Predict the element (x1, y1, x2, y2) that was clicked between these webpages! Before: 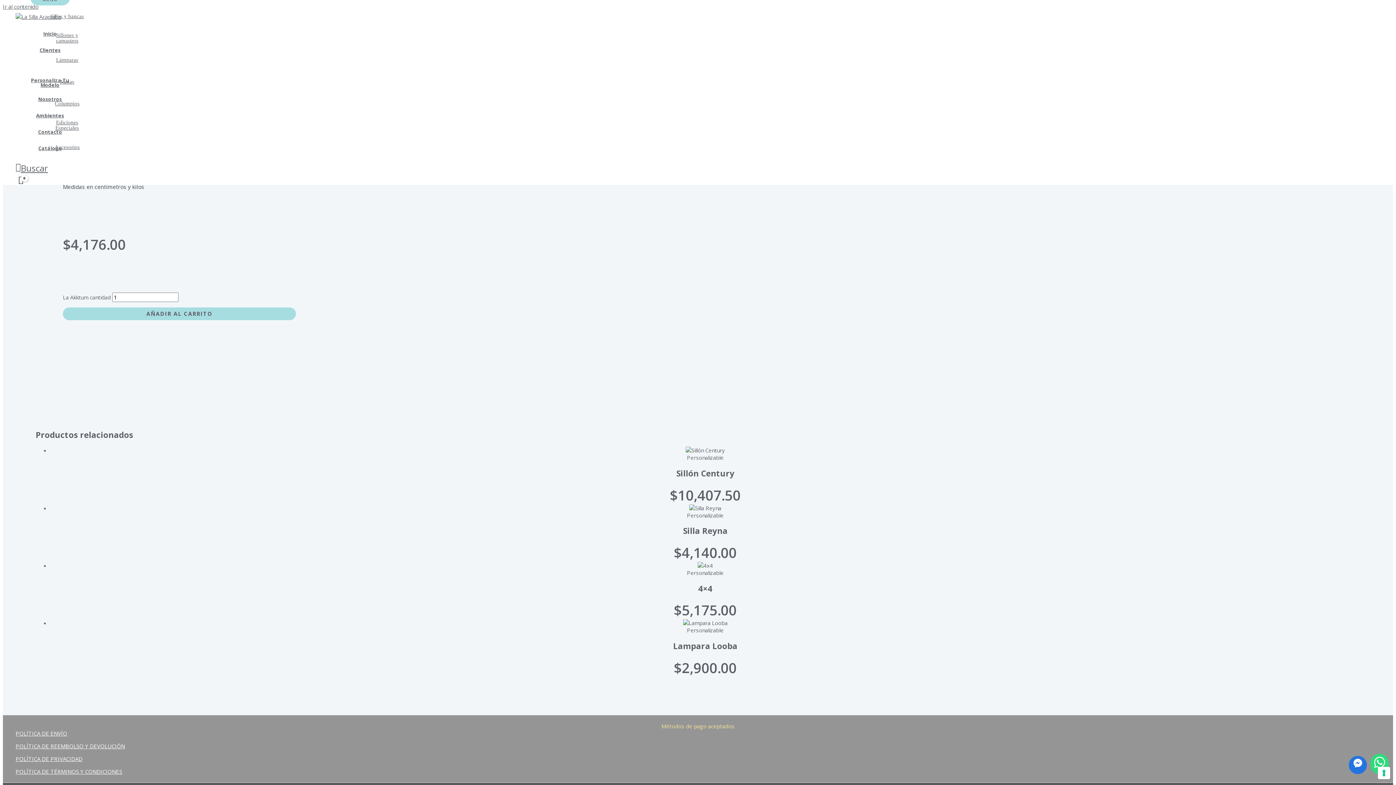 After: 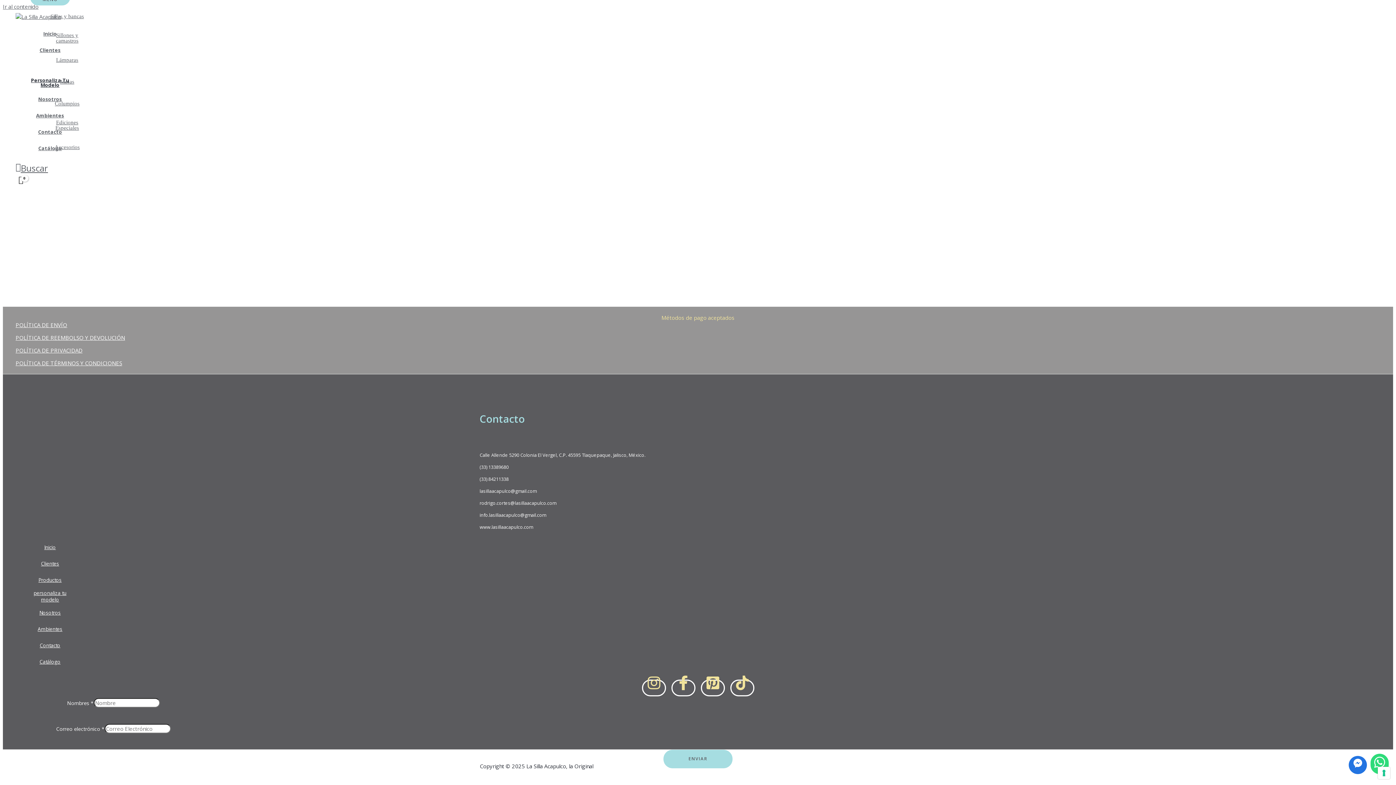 Action: bbox: (30, 73, 70, 92) label: Personaliza Tu Modelo